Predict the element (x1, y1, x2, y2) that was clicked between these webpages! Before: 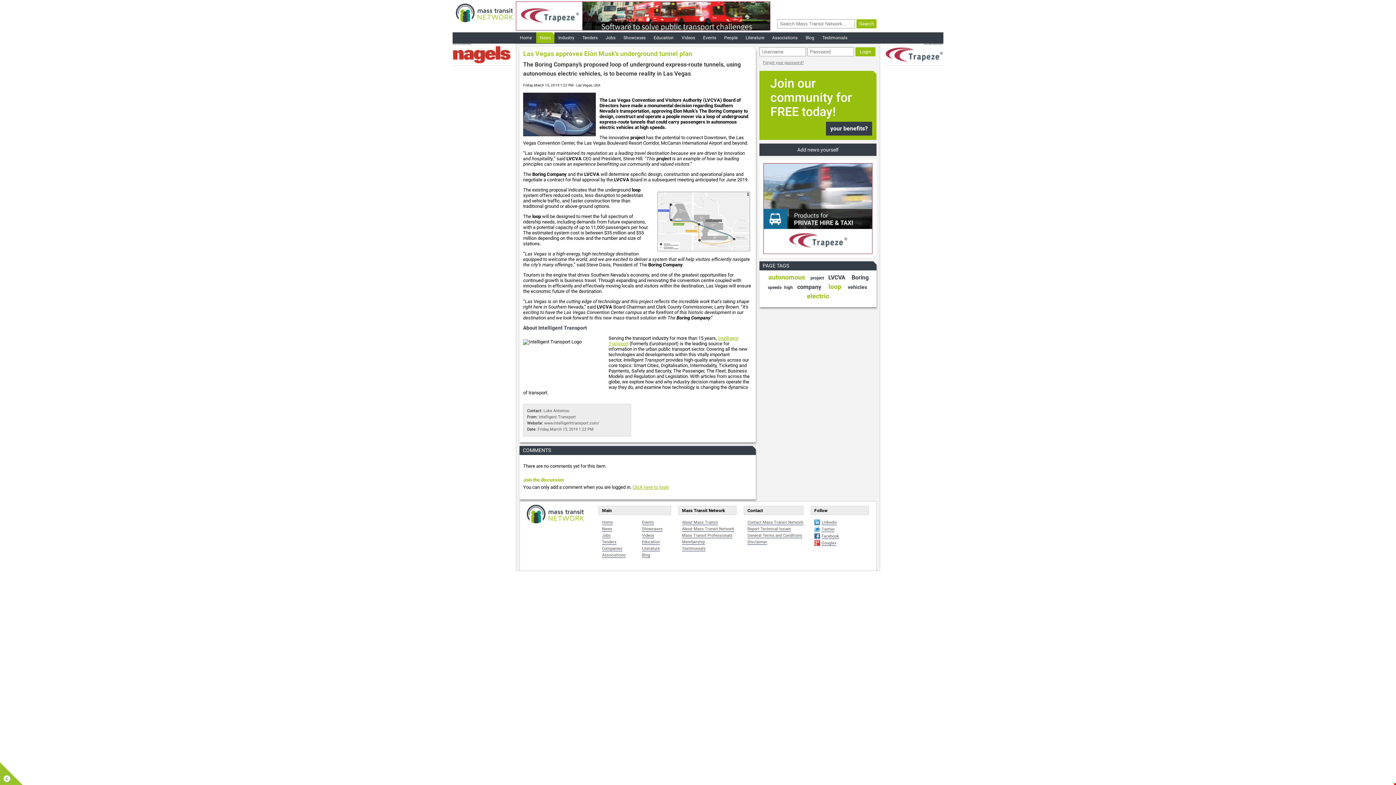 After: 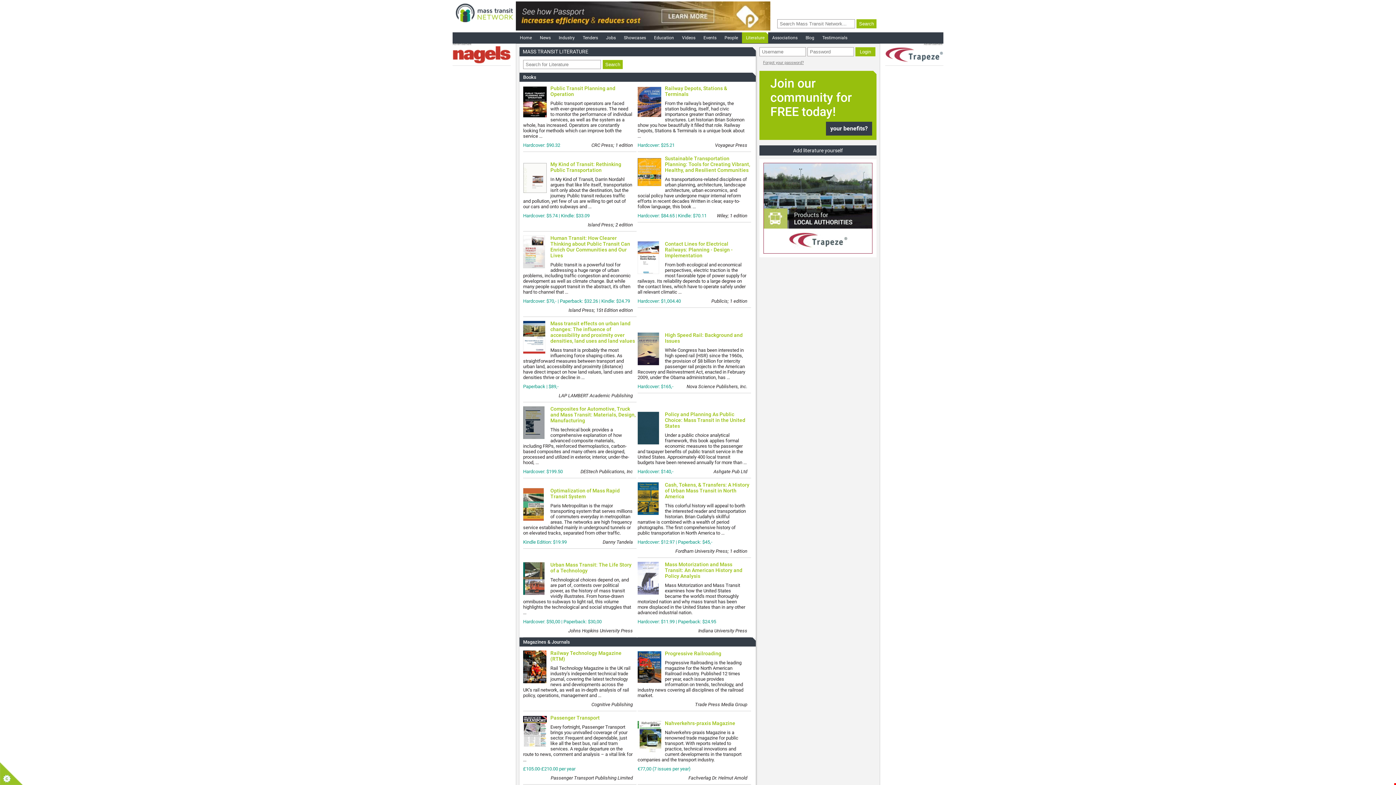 Action: bbox: (642, 546, 660, 551) label: Literature